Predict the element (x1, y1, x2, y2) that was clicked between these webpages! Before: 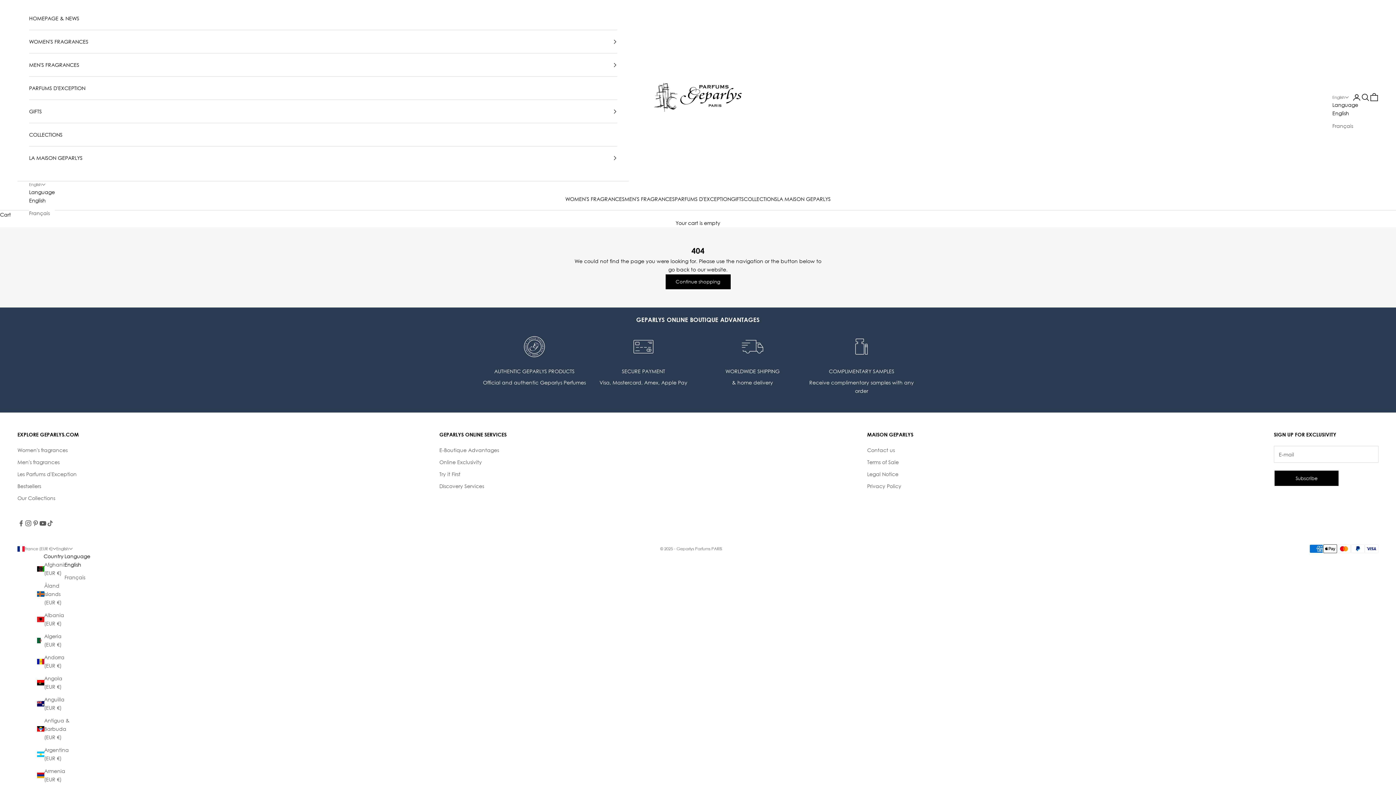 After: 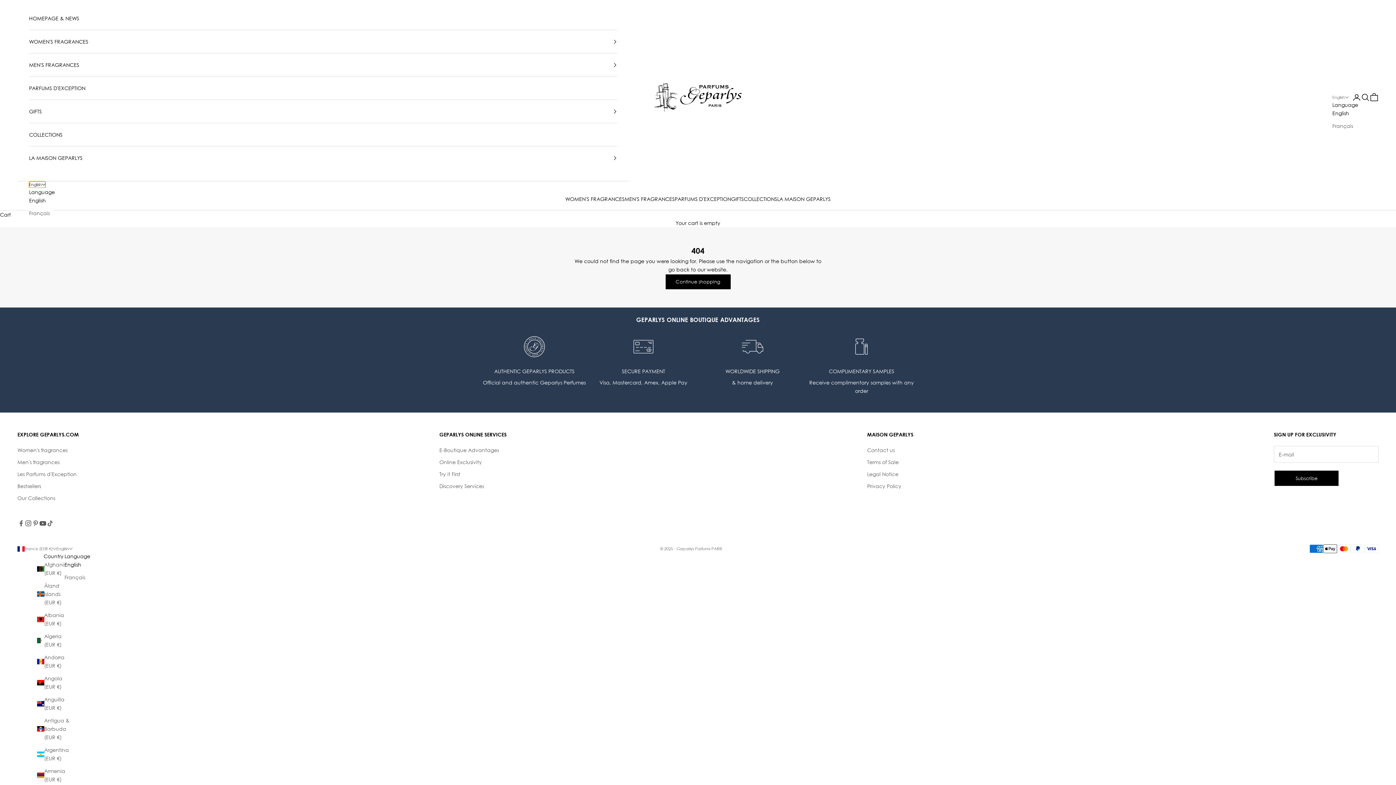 Action: bbox: (29, 181, 45, 188) label: Change language